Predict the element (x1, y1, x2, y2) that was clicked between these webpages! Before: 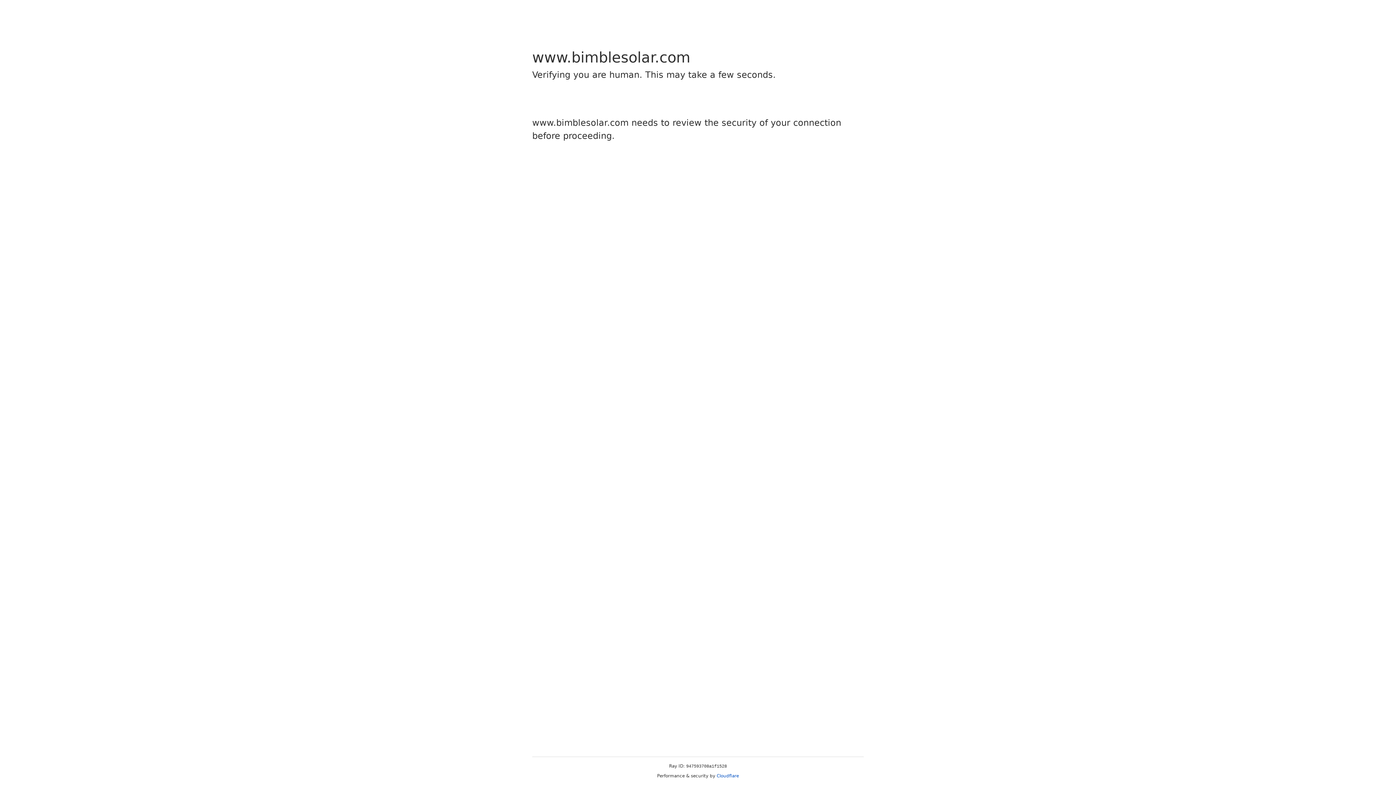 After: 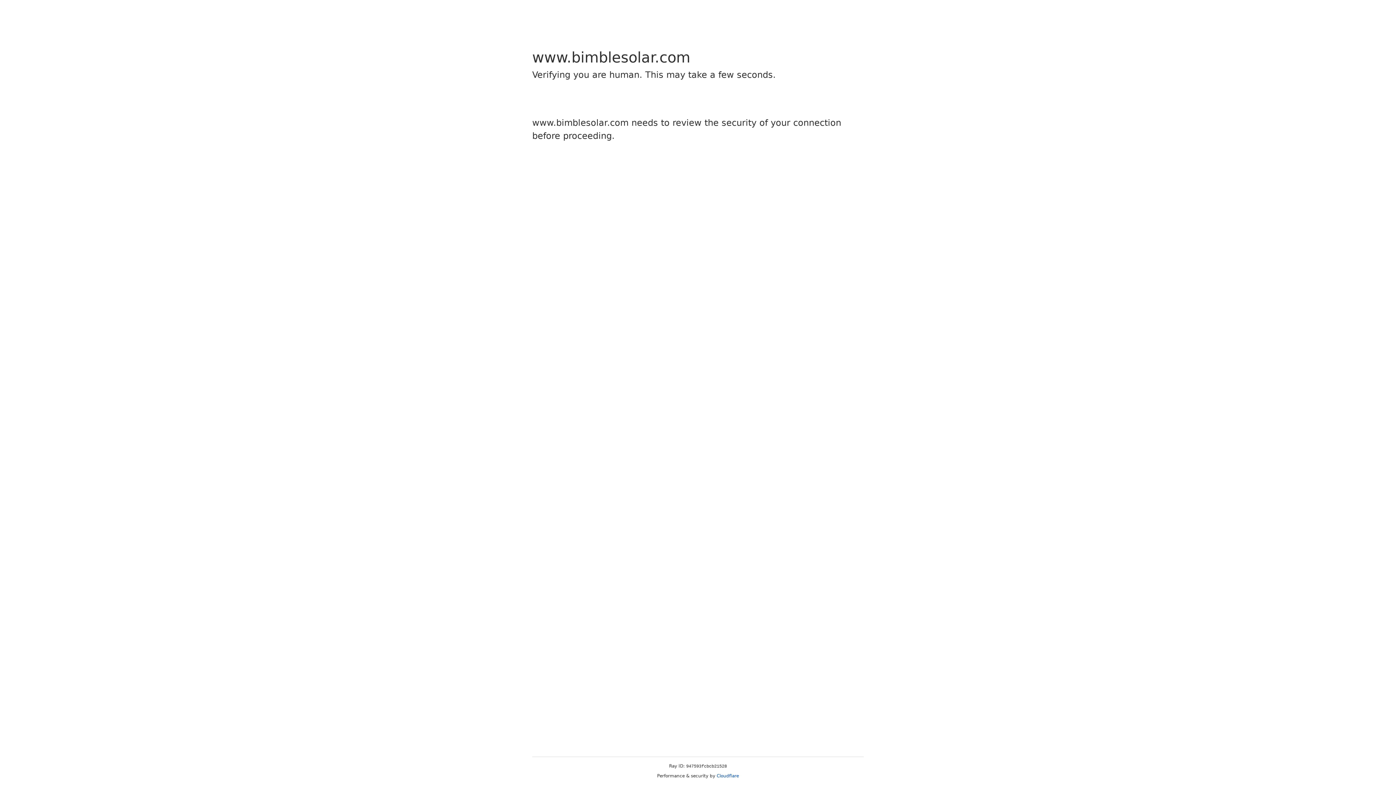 Action: label: Cloudflare bbox: (716, 773, 739, 778)